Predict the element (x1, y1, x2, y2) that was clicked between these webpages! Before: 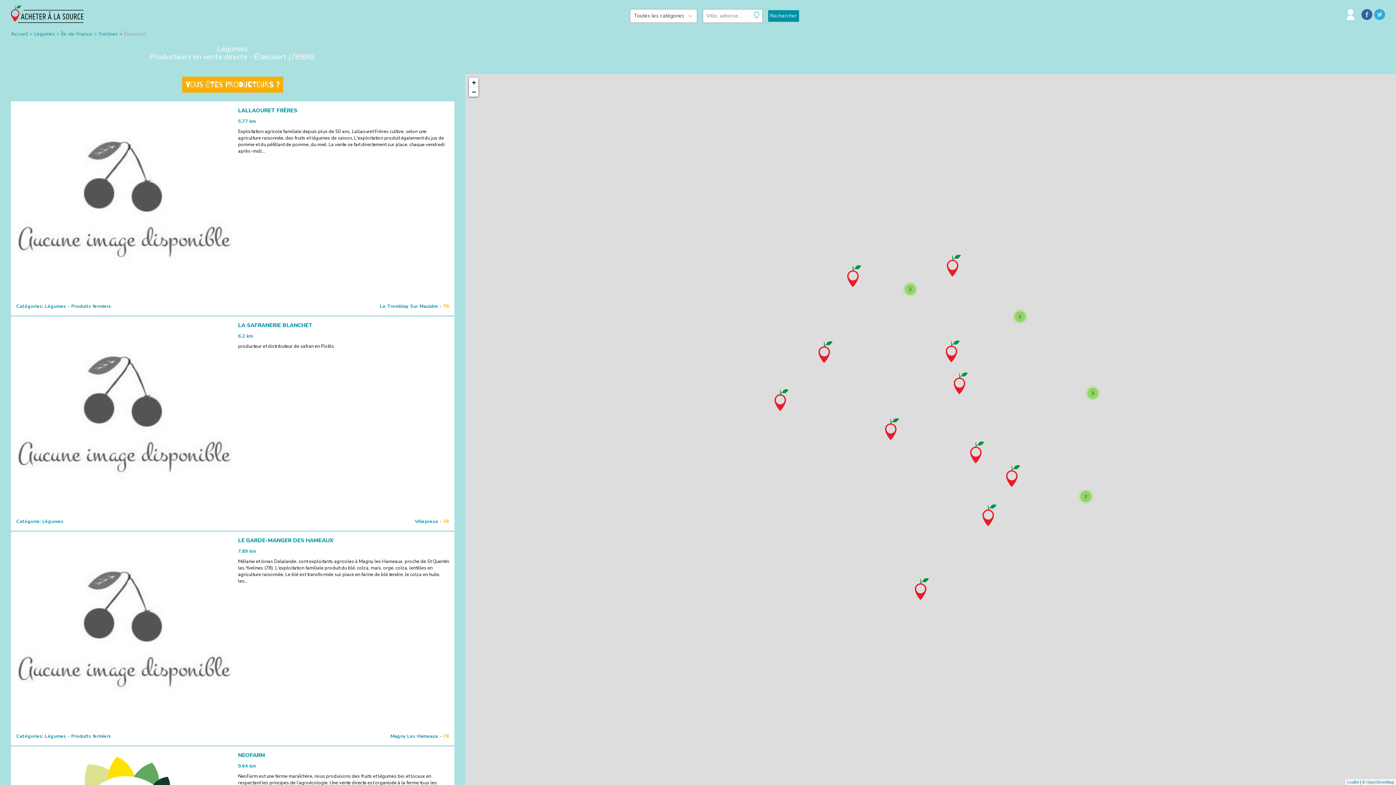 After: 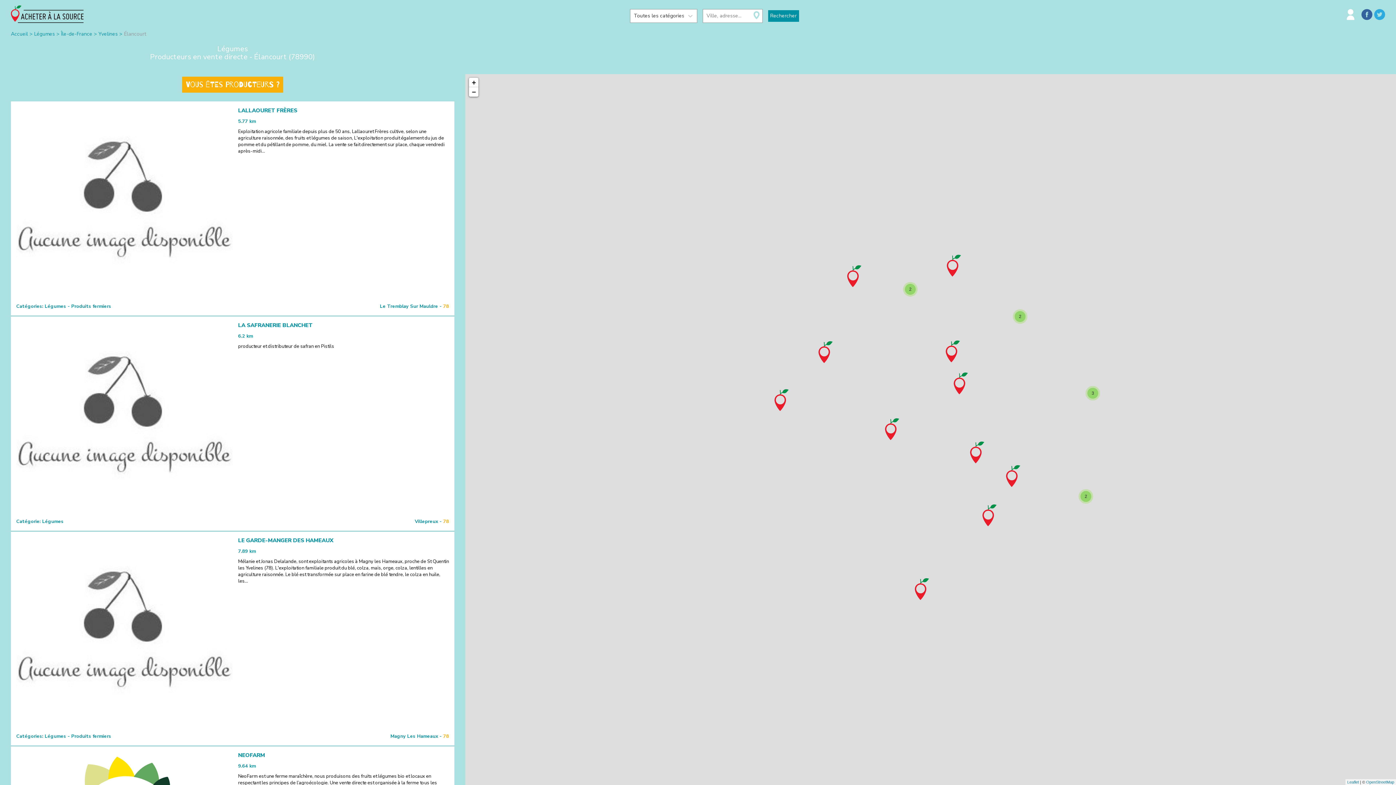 Action: bbox: (1374, 14, 1385, 21)